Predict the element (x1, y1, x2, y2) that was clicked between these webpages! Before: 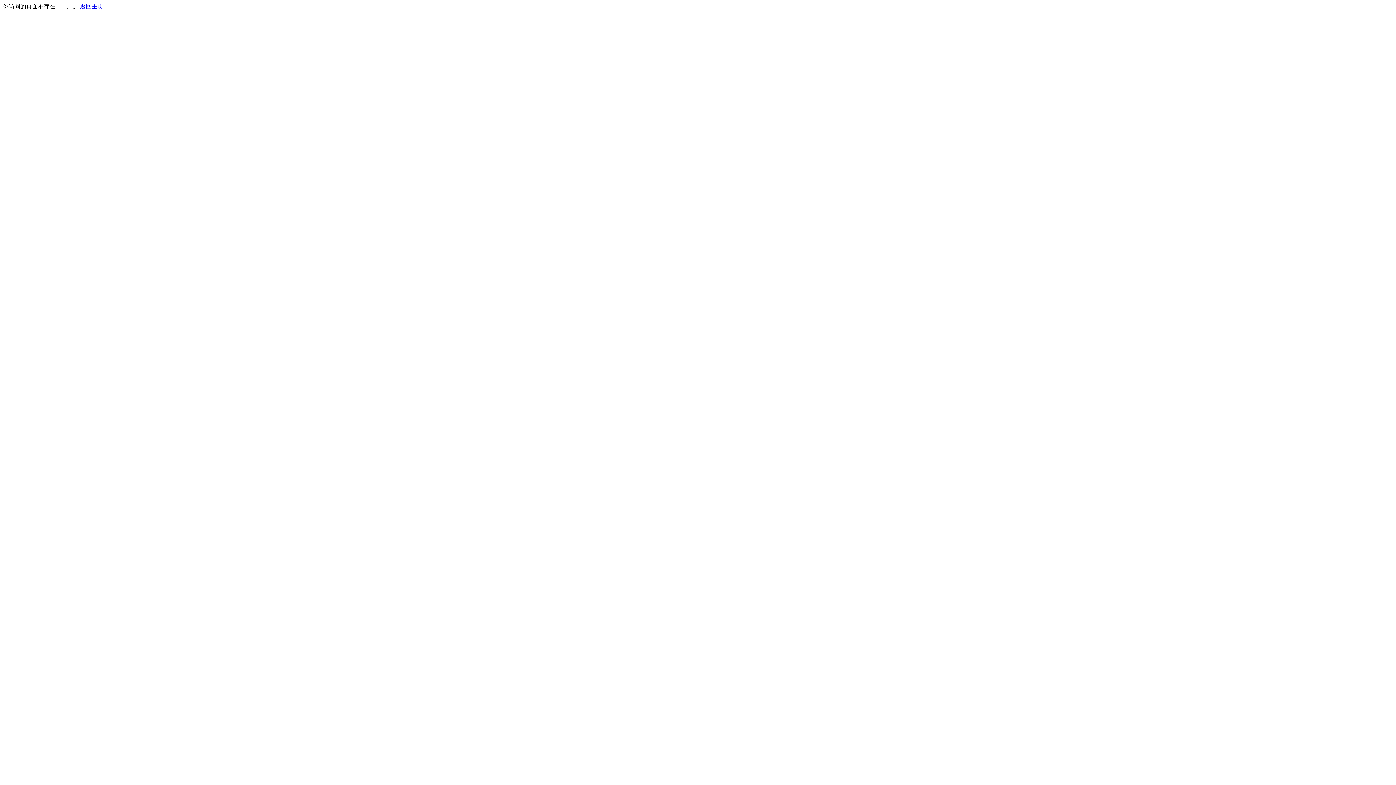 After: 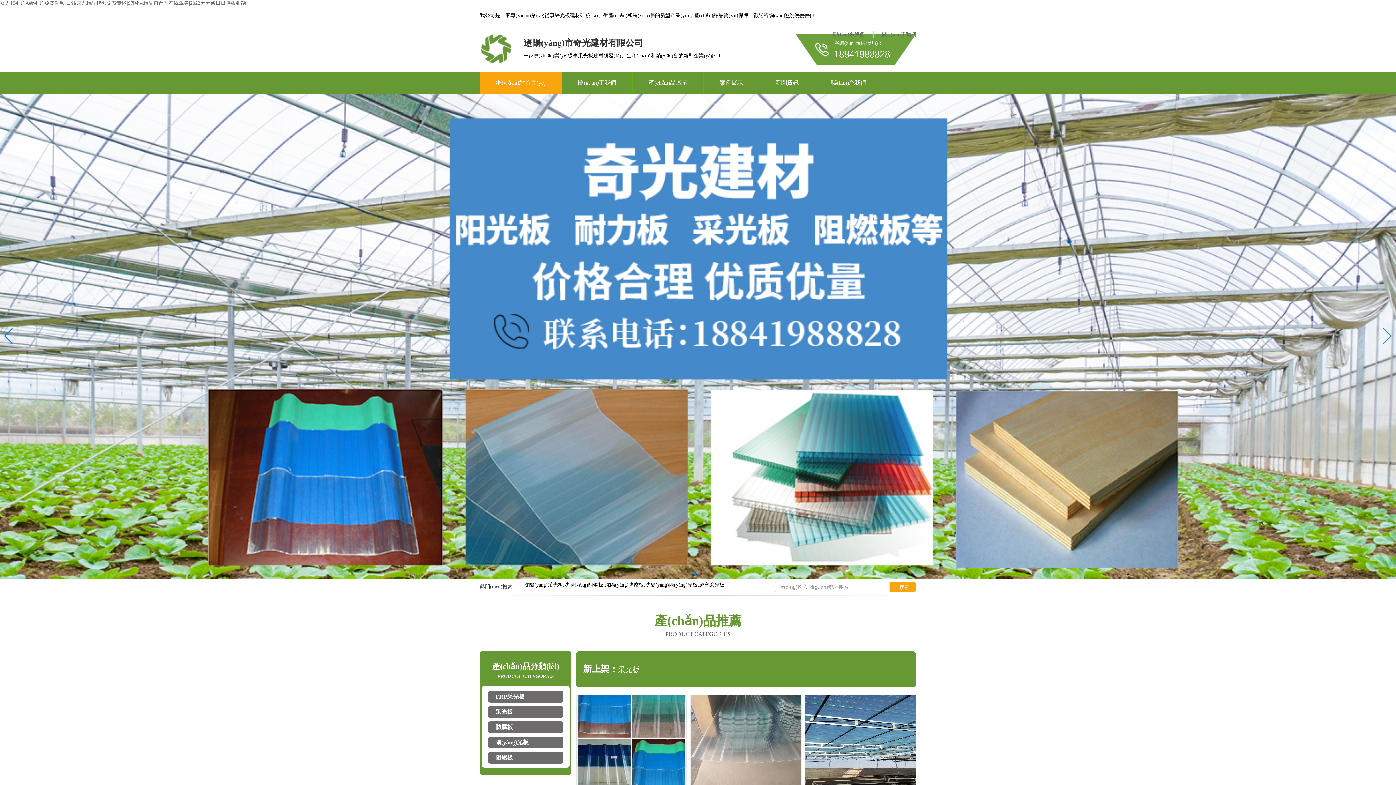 Action: label: 返回主页 bbox: (80, 3, 103, 9)